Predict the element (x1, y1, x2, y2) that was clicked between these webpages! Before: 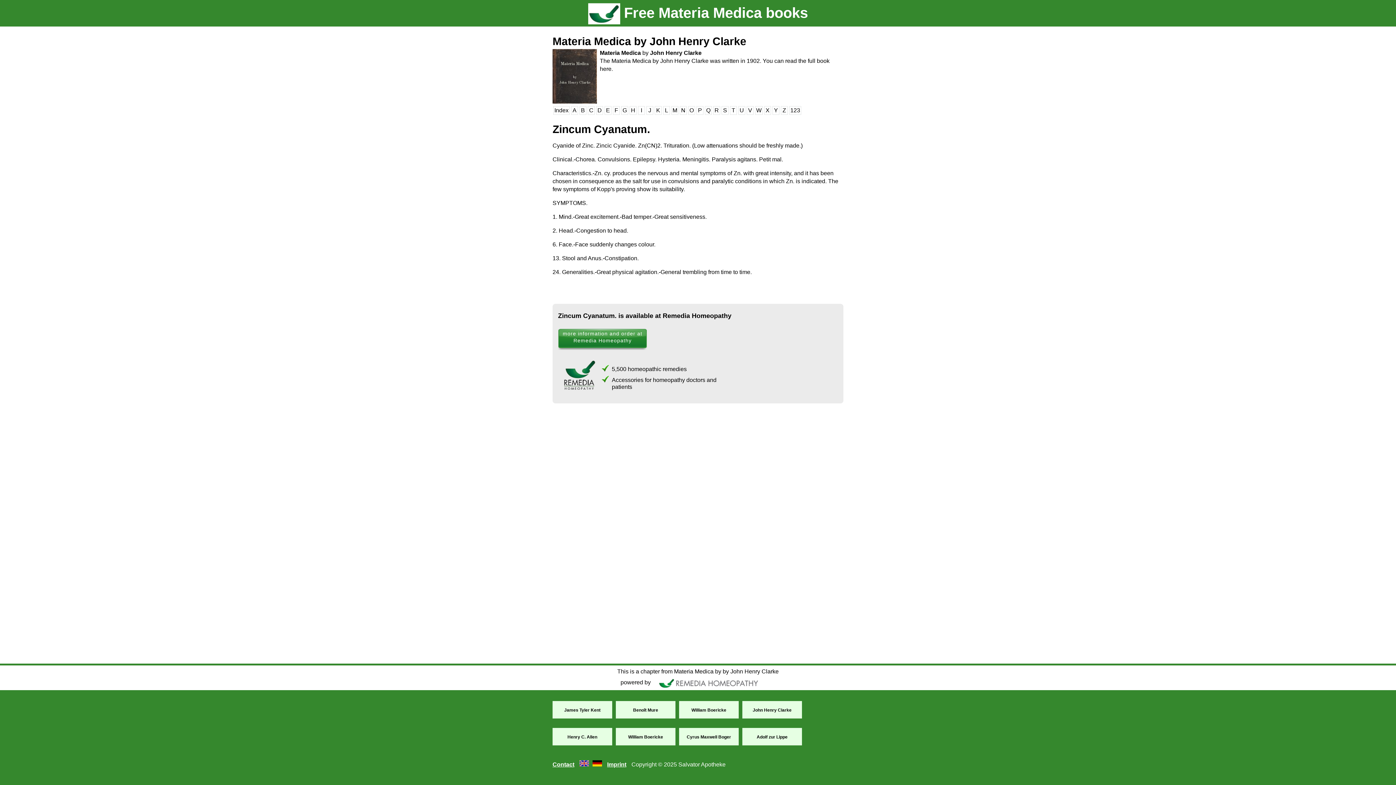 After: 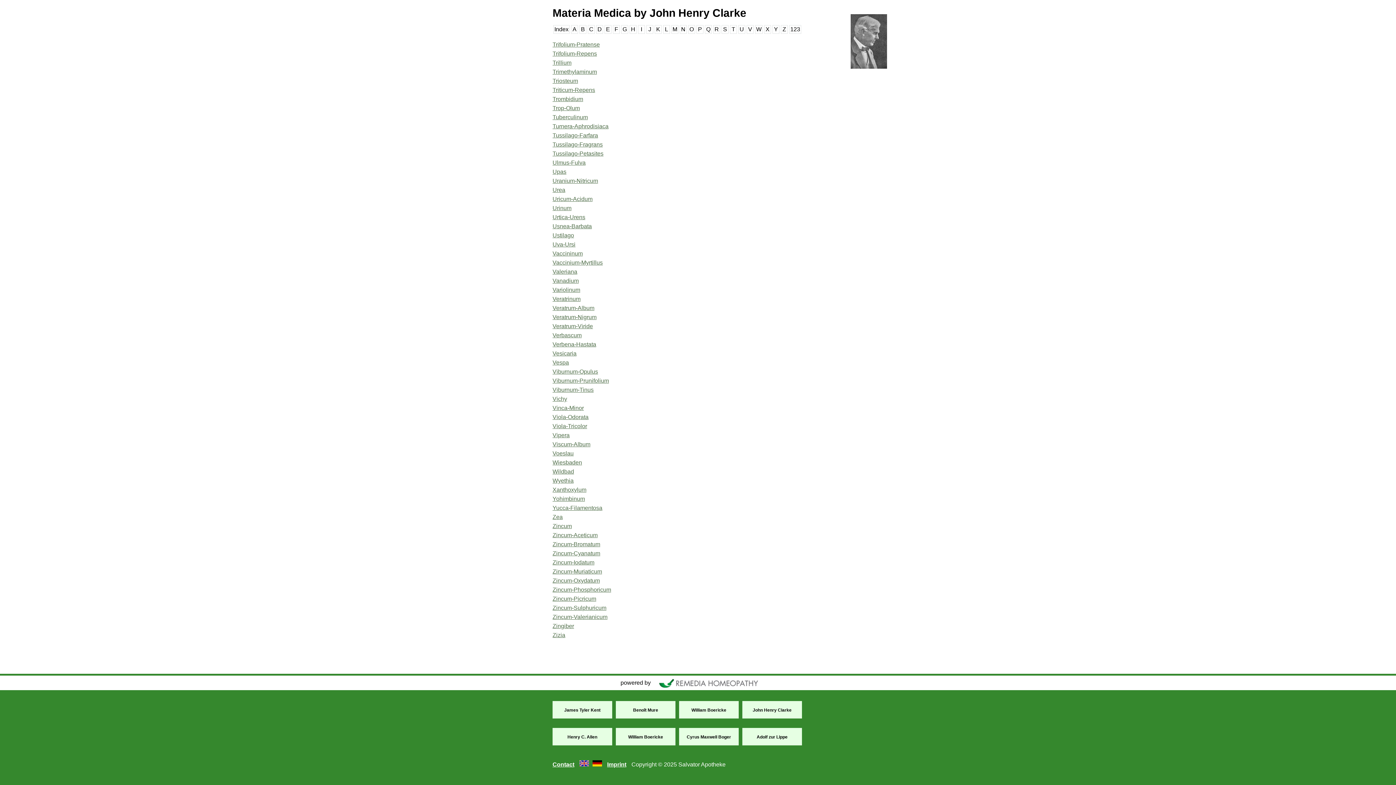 Action: label: Z bbox: (781, 106, 788, 115)